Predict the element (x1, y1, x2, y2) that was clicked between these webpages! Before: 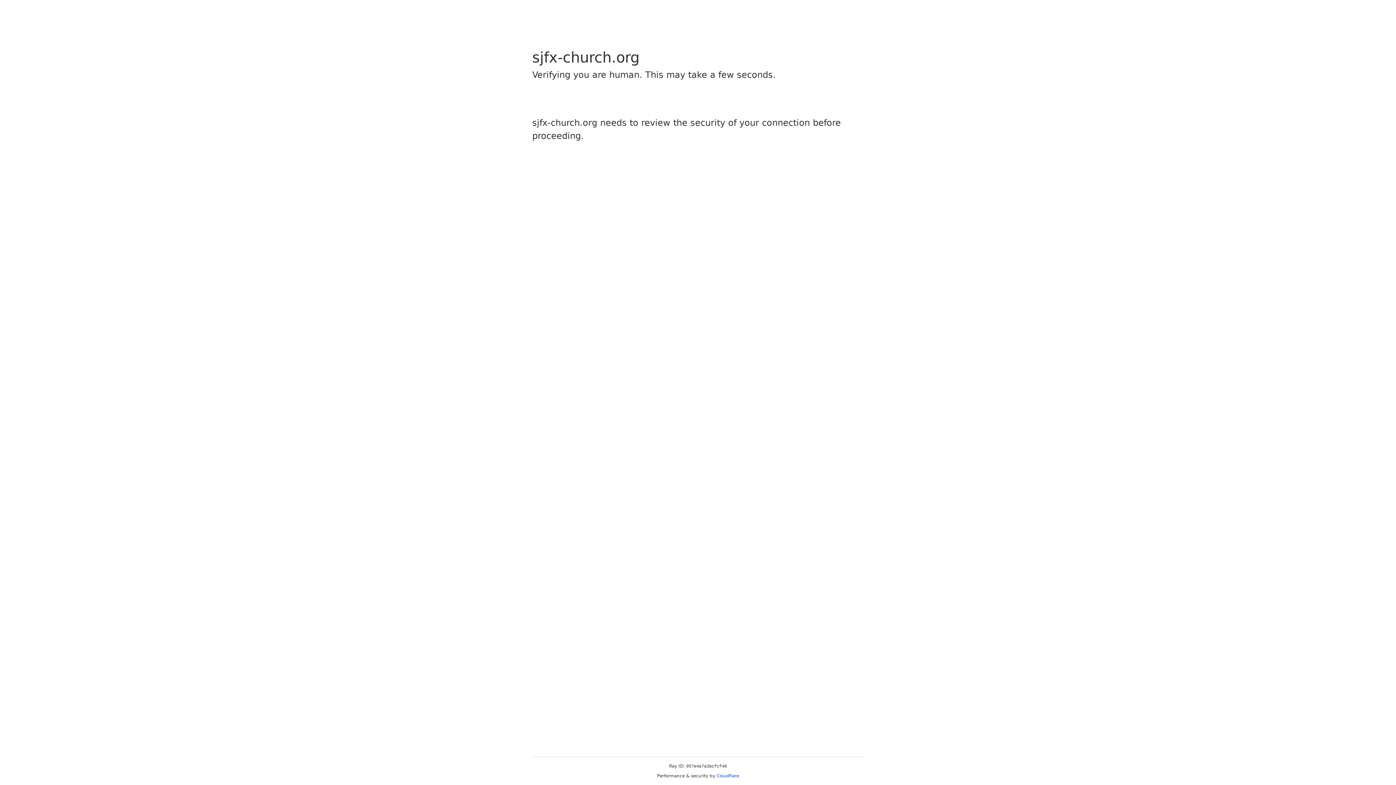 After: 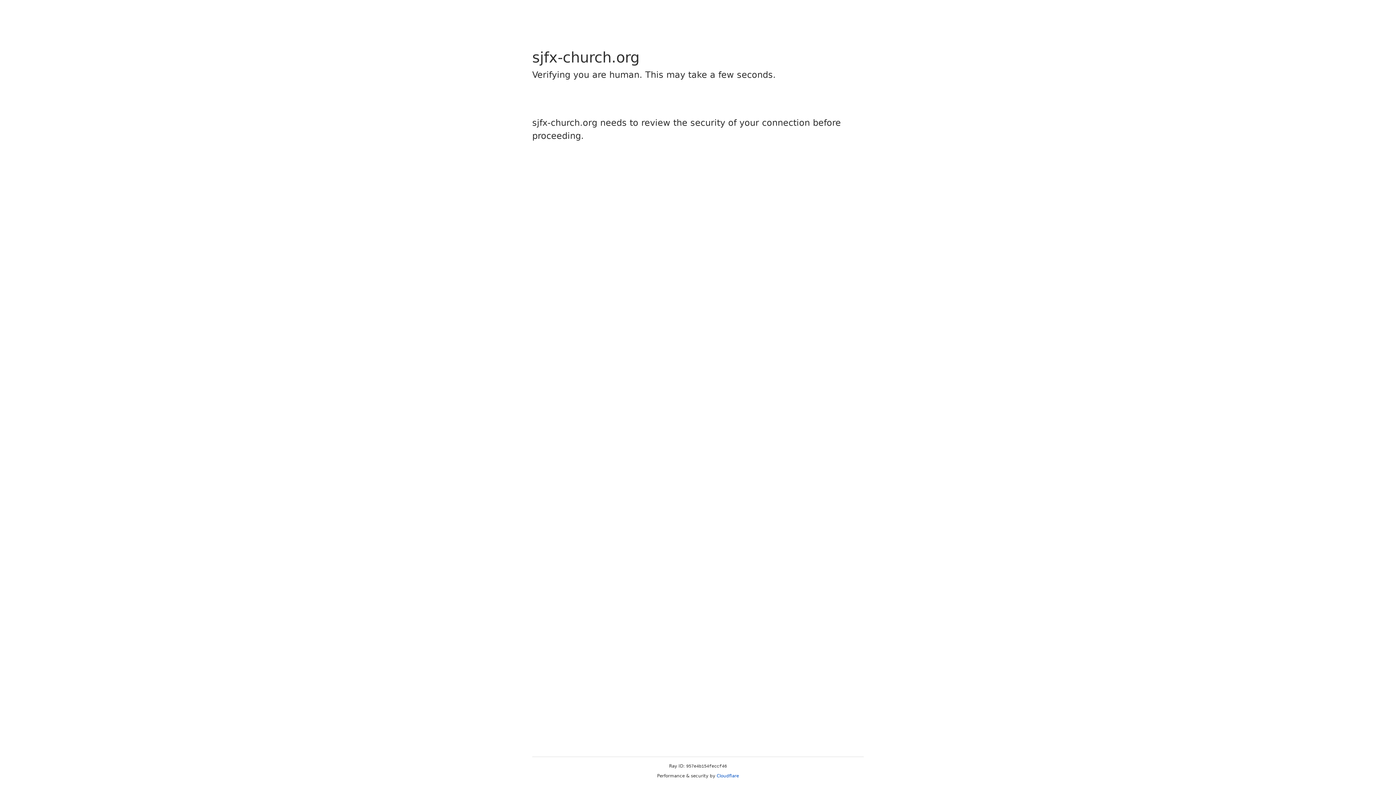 Action: bbox: (716, 773, 739, 778) label: Cloudflare